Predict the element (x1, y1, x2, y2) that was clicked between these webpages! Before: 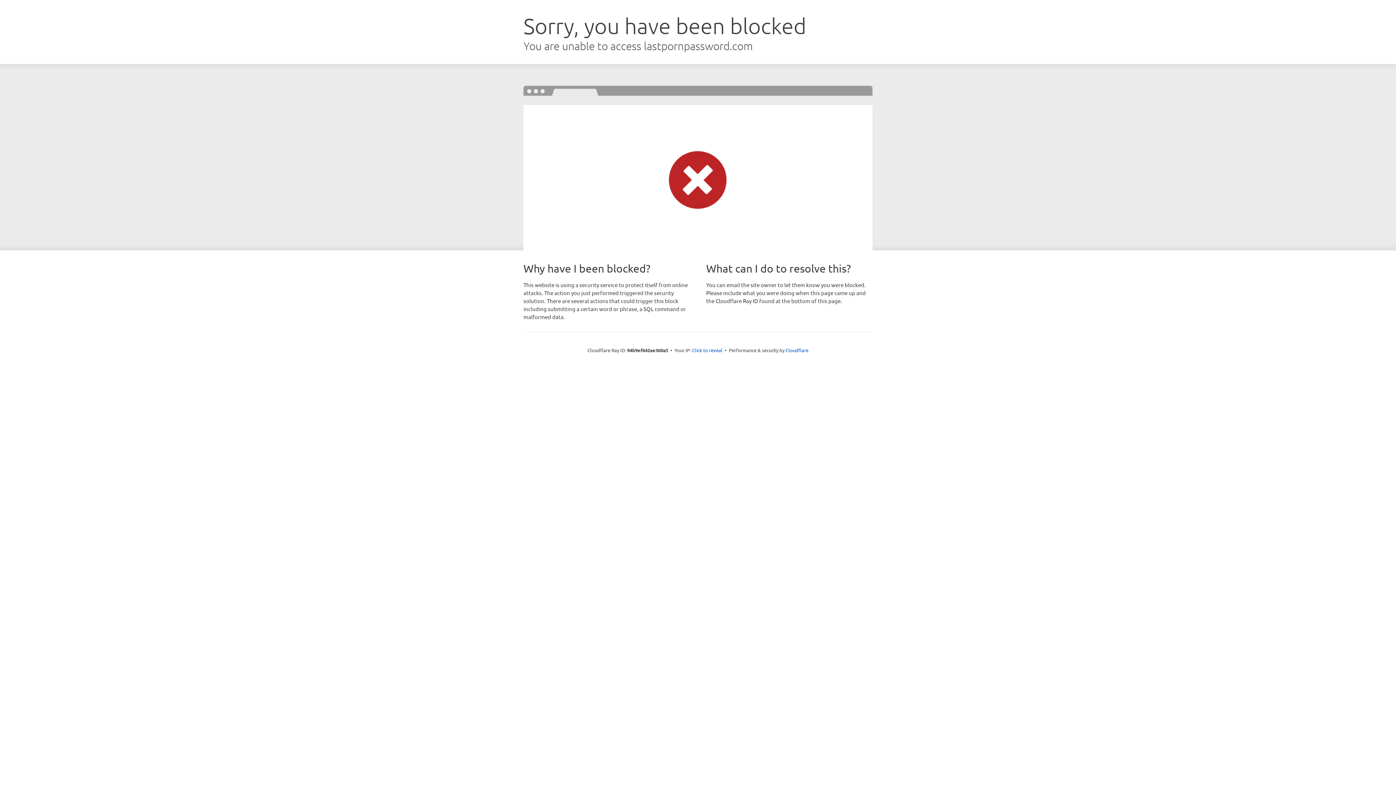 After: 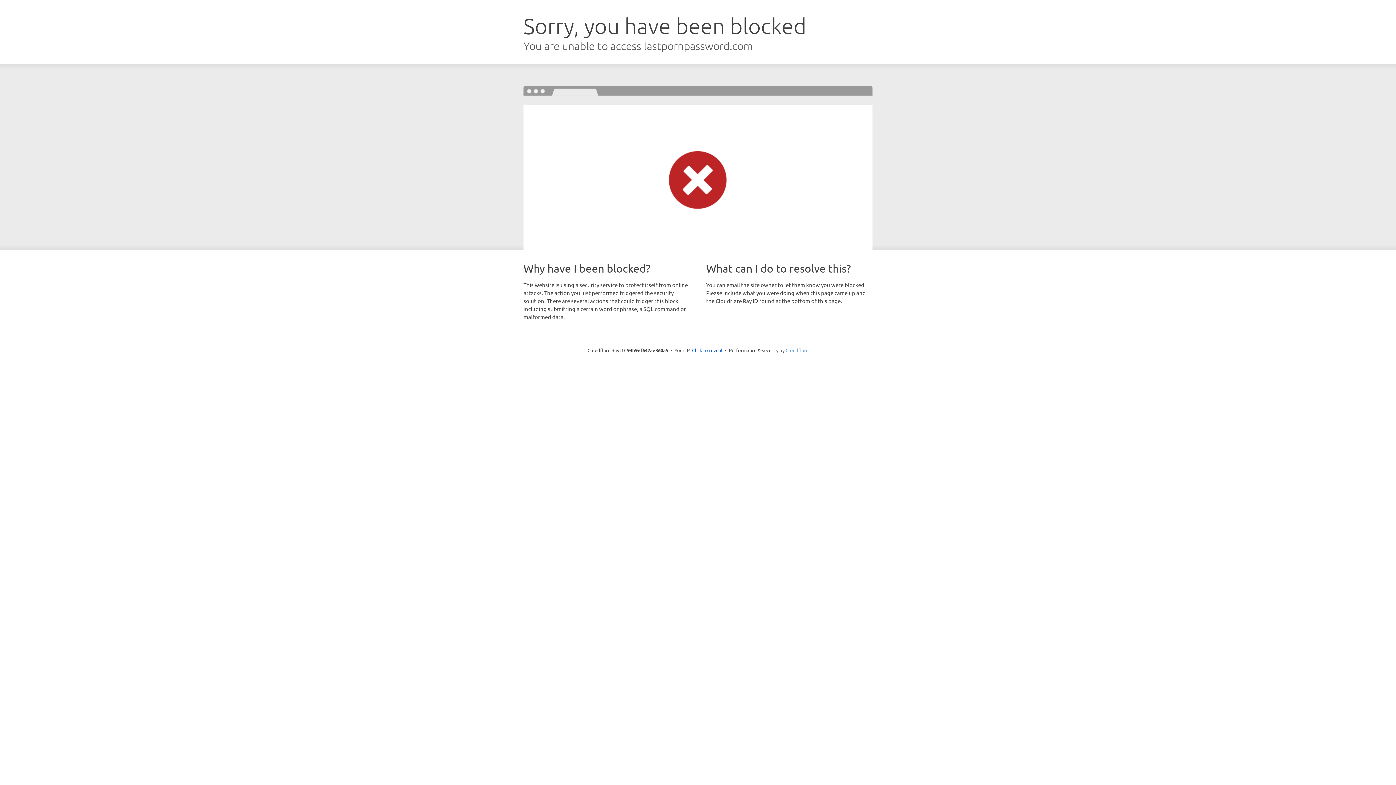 Action: bbox: (785, 347, 808, 353) label: Cloudflare